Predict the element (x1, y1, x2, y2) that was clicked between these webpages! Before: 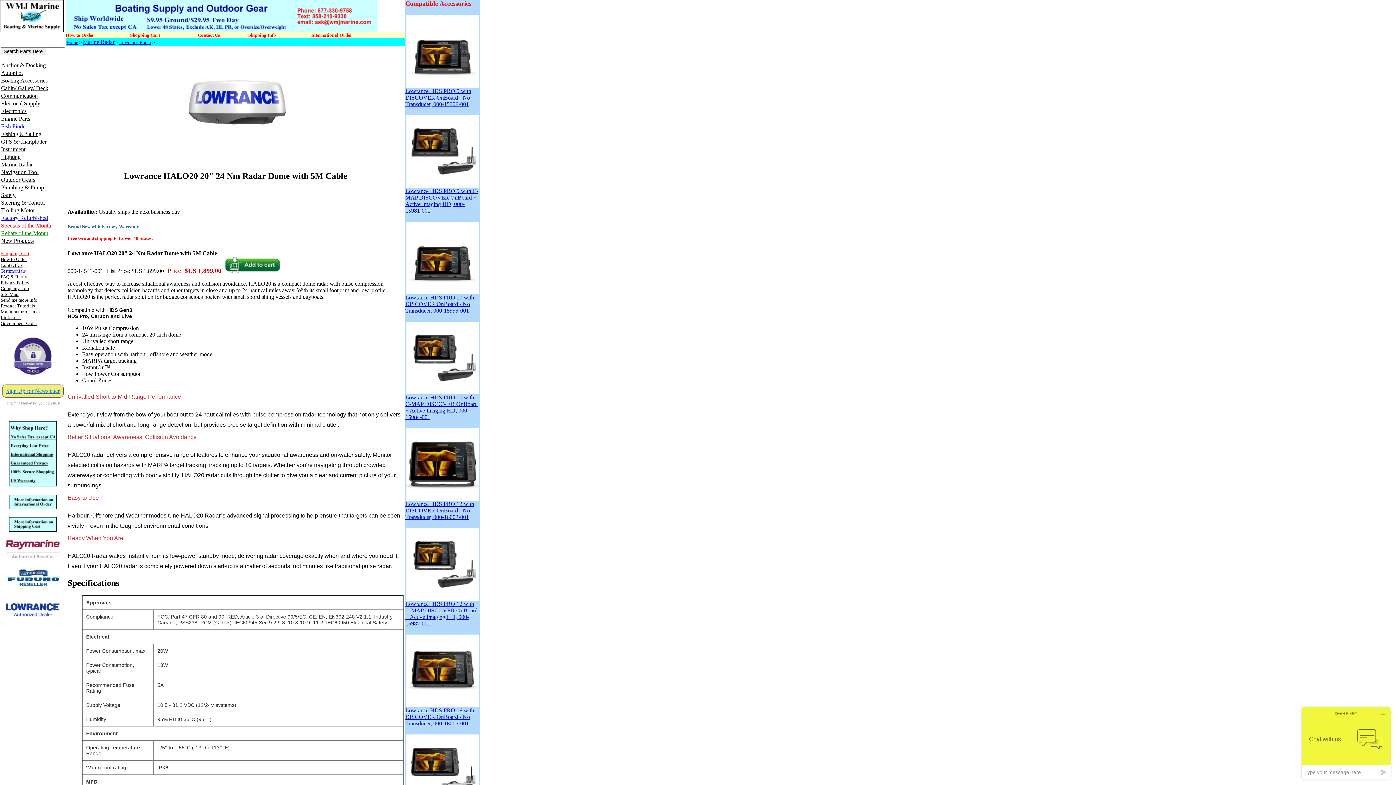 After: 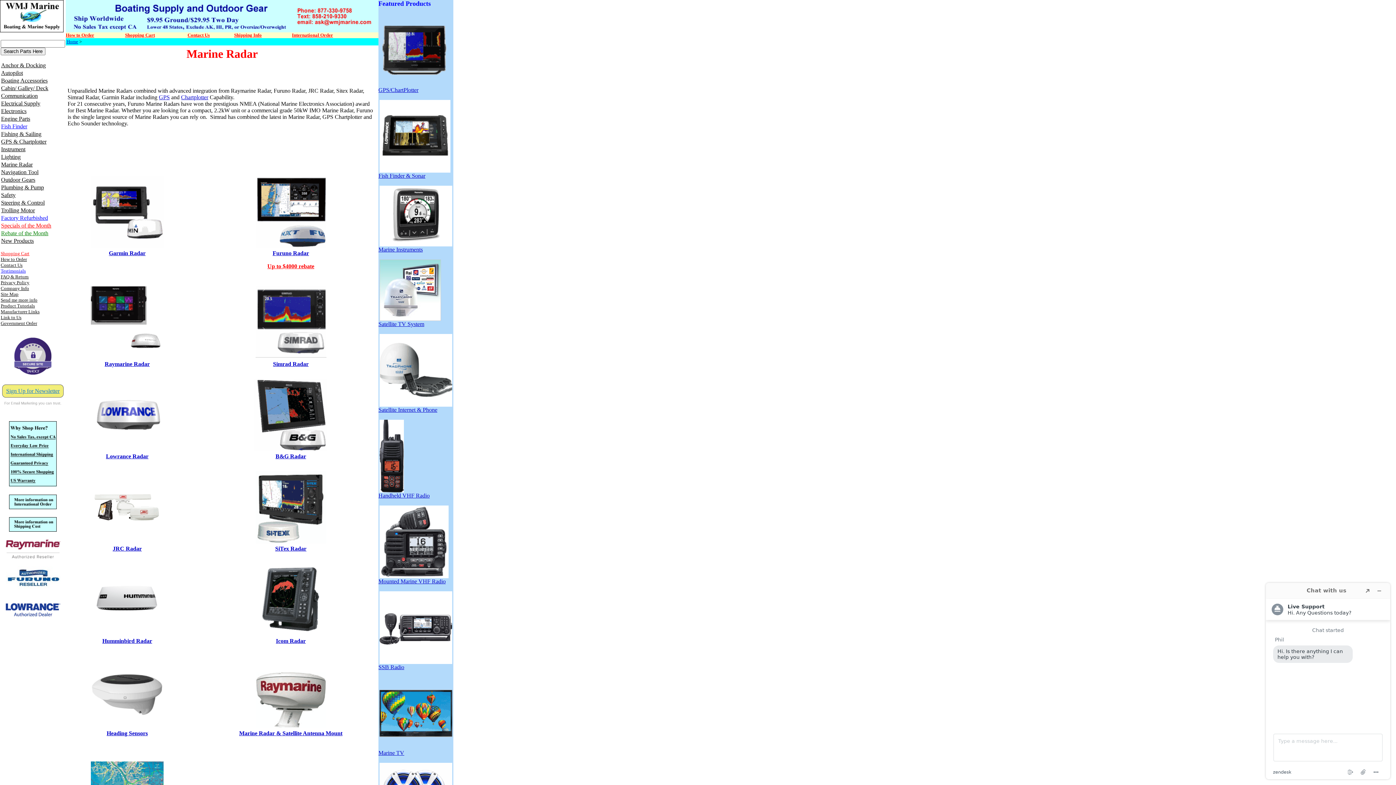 Action: label: Marine Radar bbox: (0, 161, 32, 167)